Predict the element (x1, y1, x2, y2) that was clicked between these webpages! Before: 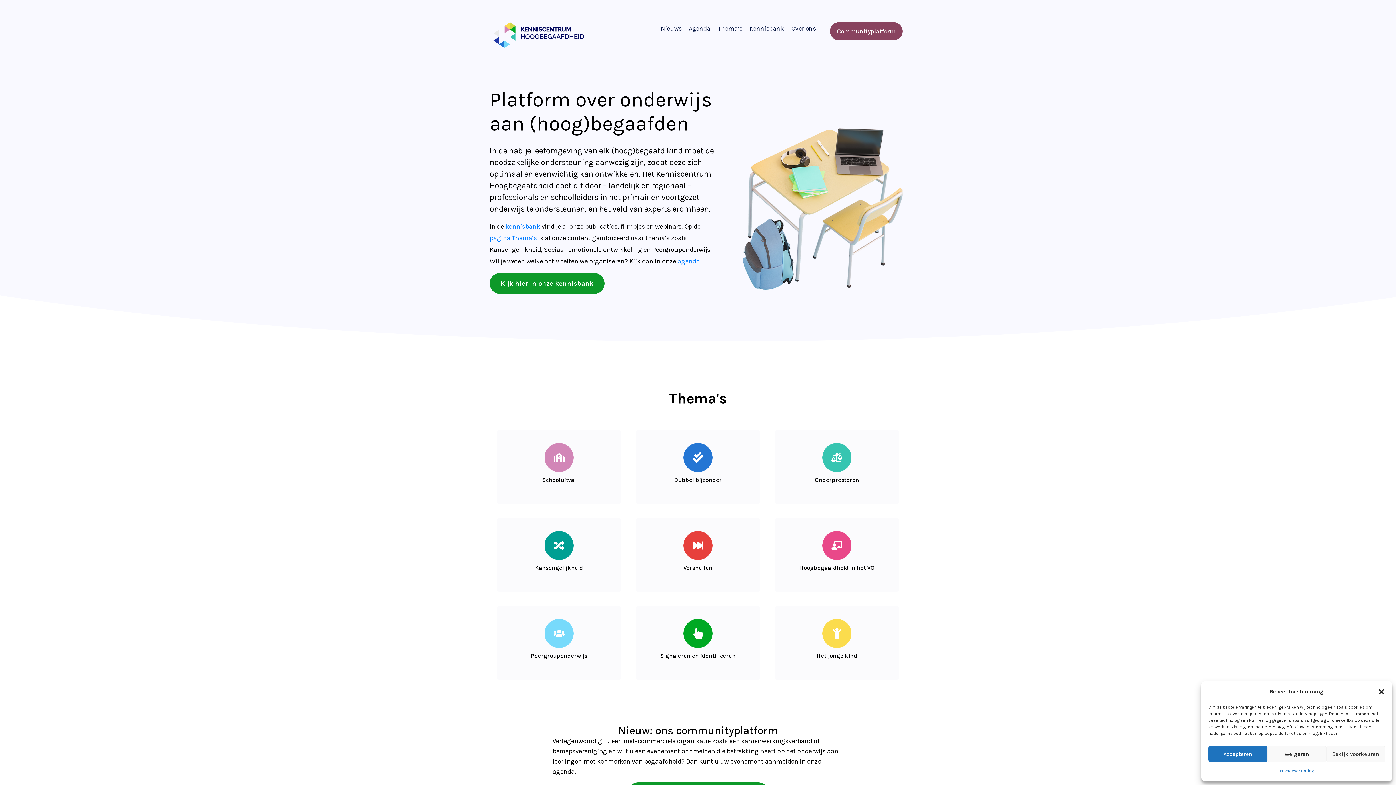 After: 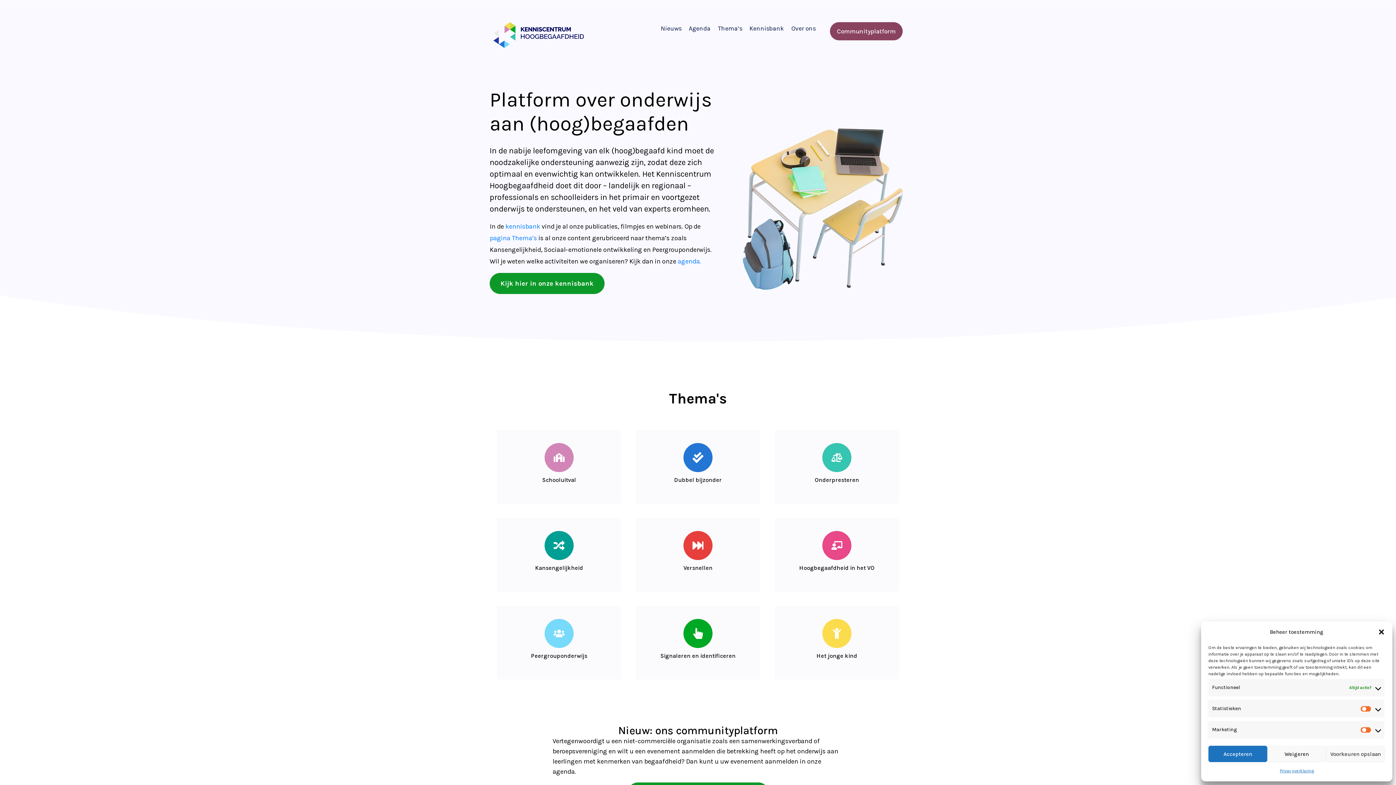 Action: bbox: (1326, 746, 1385, 762) label: Bekijk voorkeuren